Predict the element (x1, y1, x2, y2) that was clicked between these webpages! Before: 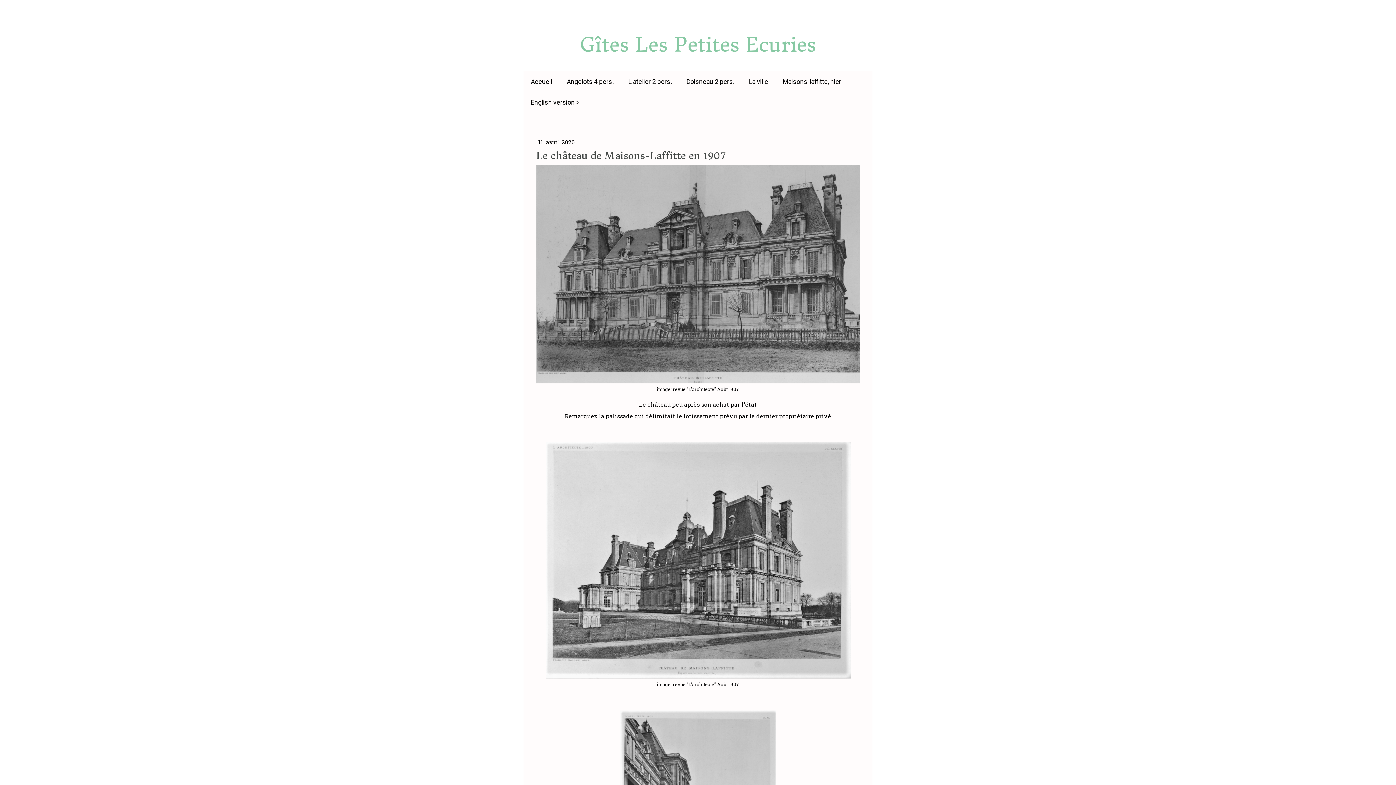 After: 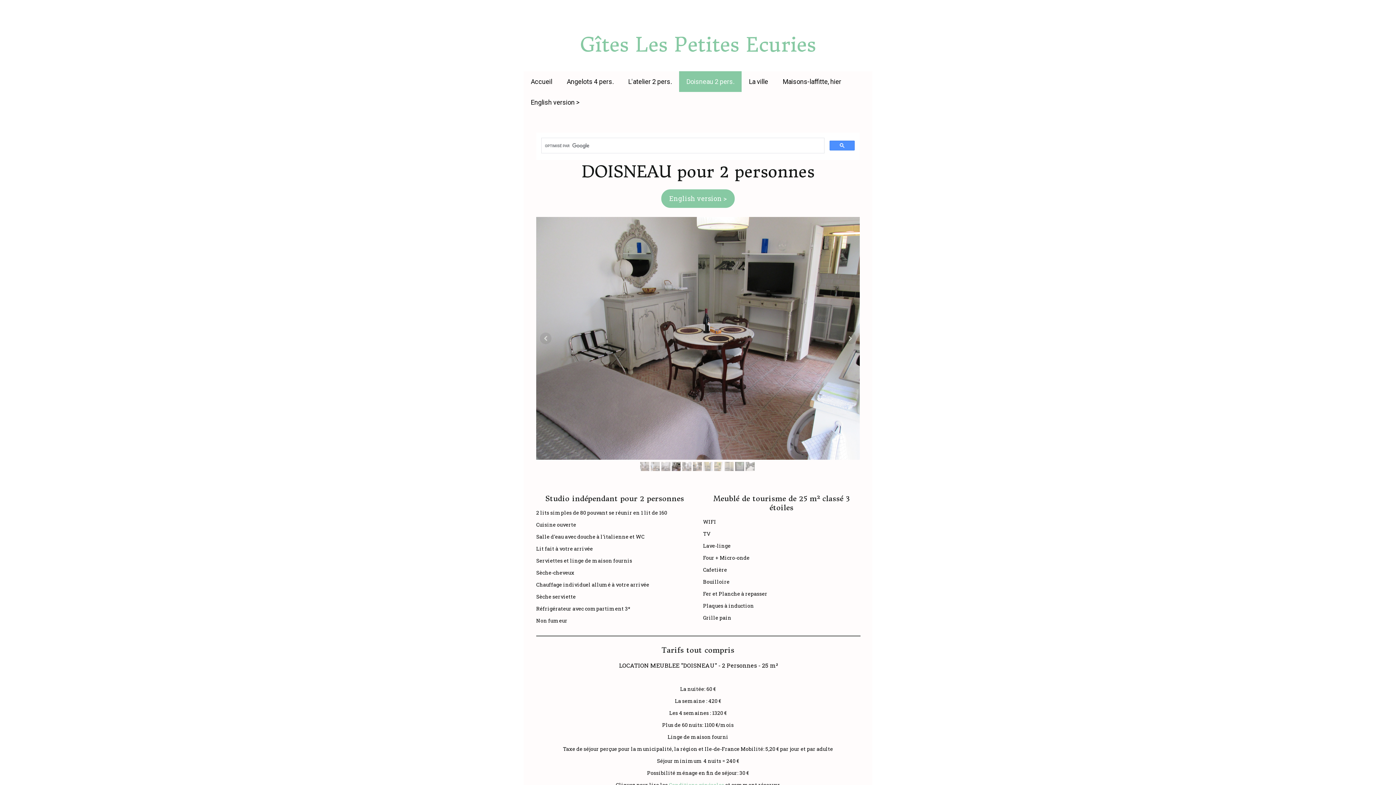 Action: label: Doisneau 2 pers. bbox: (679, 71, 741, 92)